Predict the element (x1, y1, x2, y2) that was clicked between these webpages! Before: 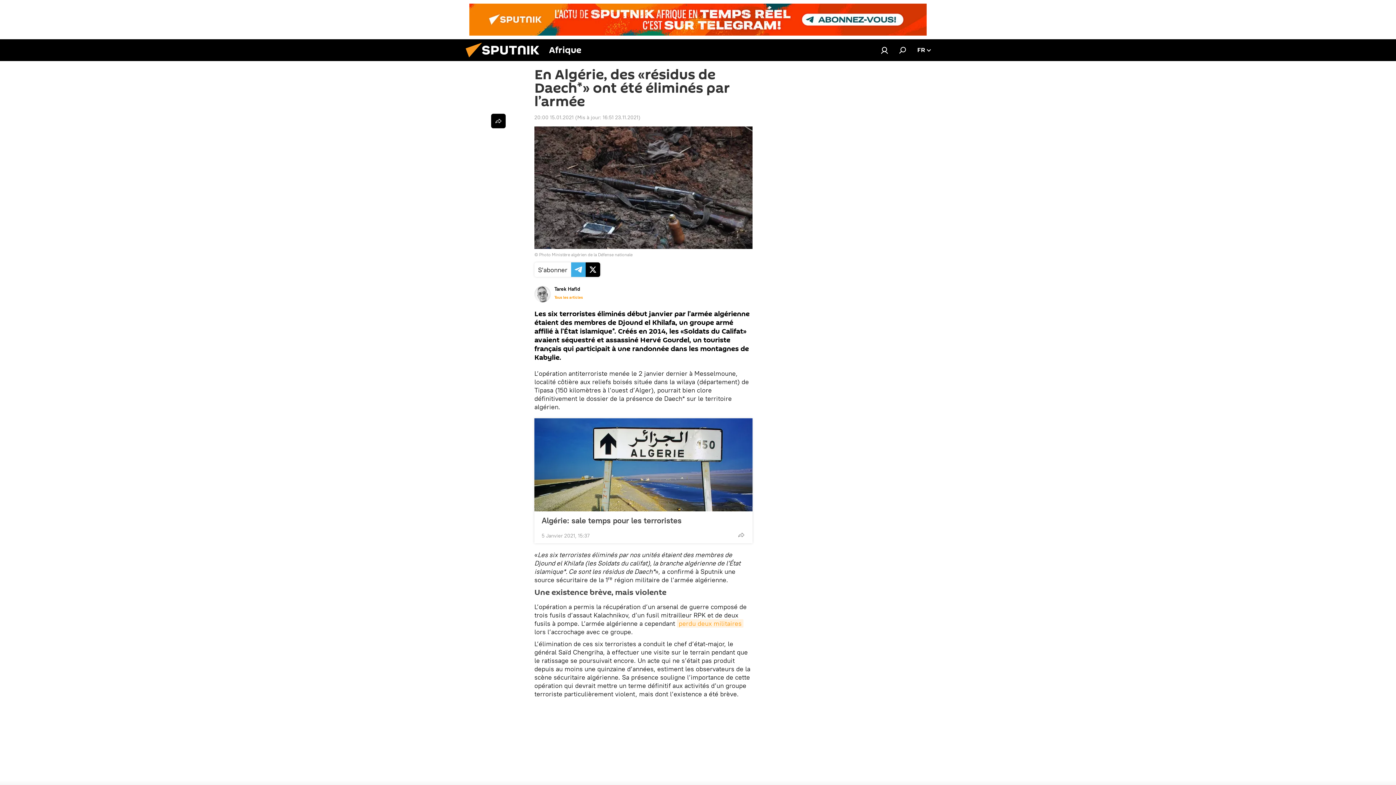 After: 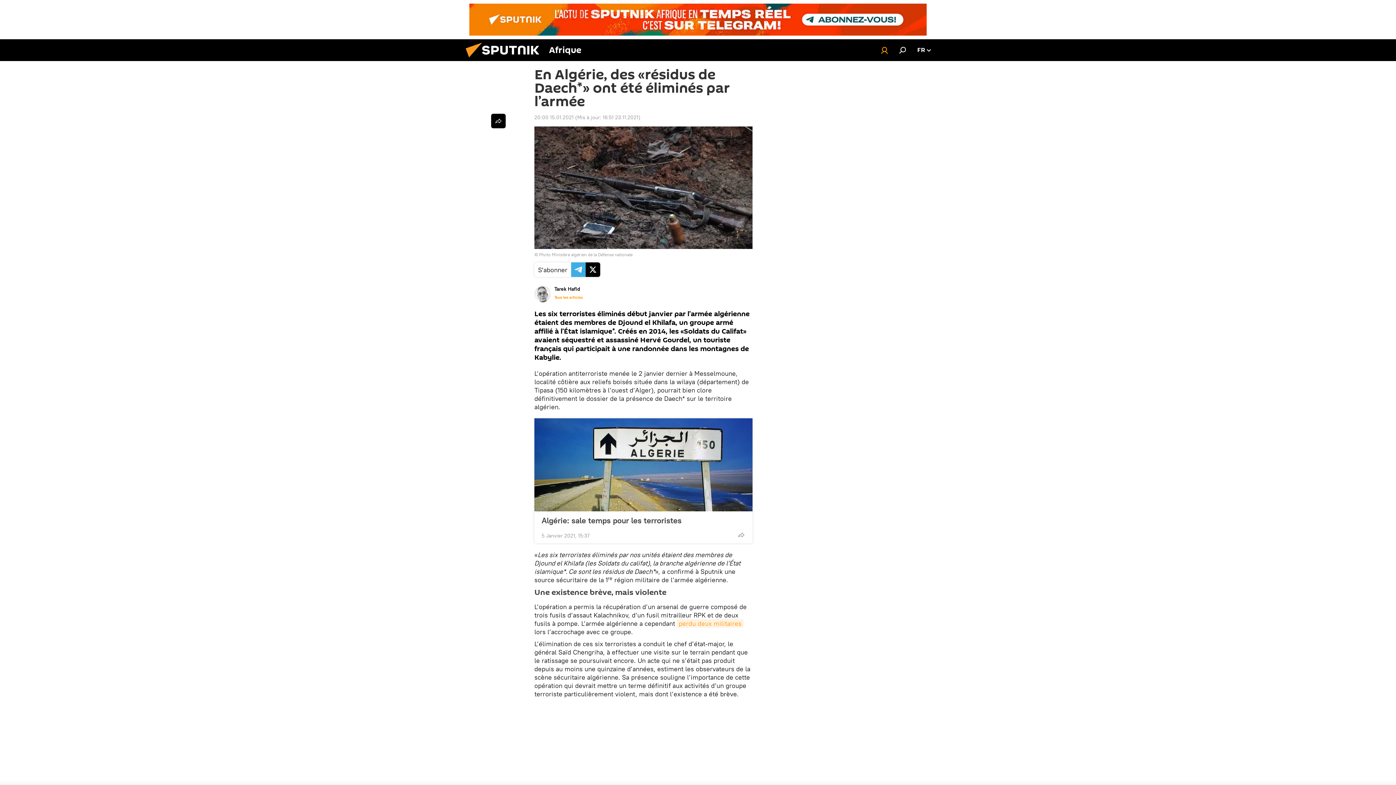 Action: bbox: (877, 43, 892, 57)